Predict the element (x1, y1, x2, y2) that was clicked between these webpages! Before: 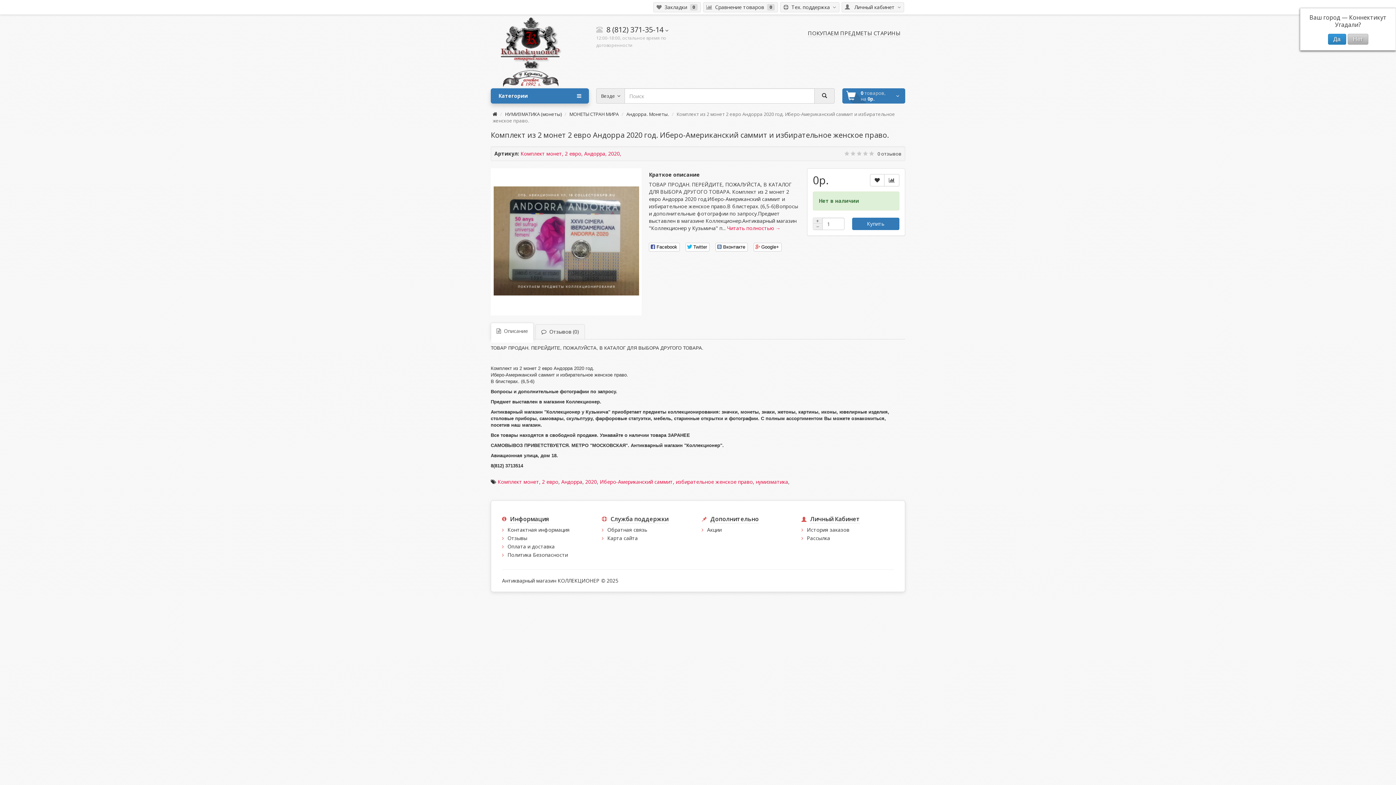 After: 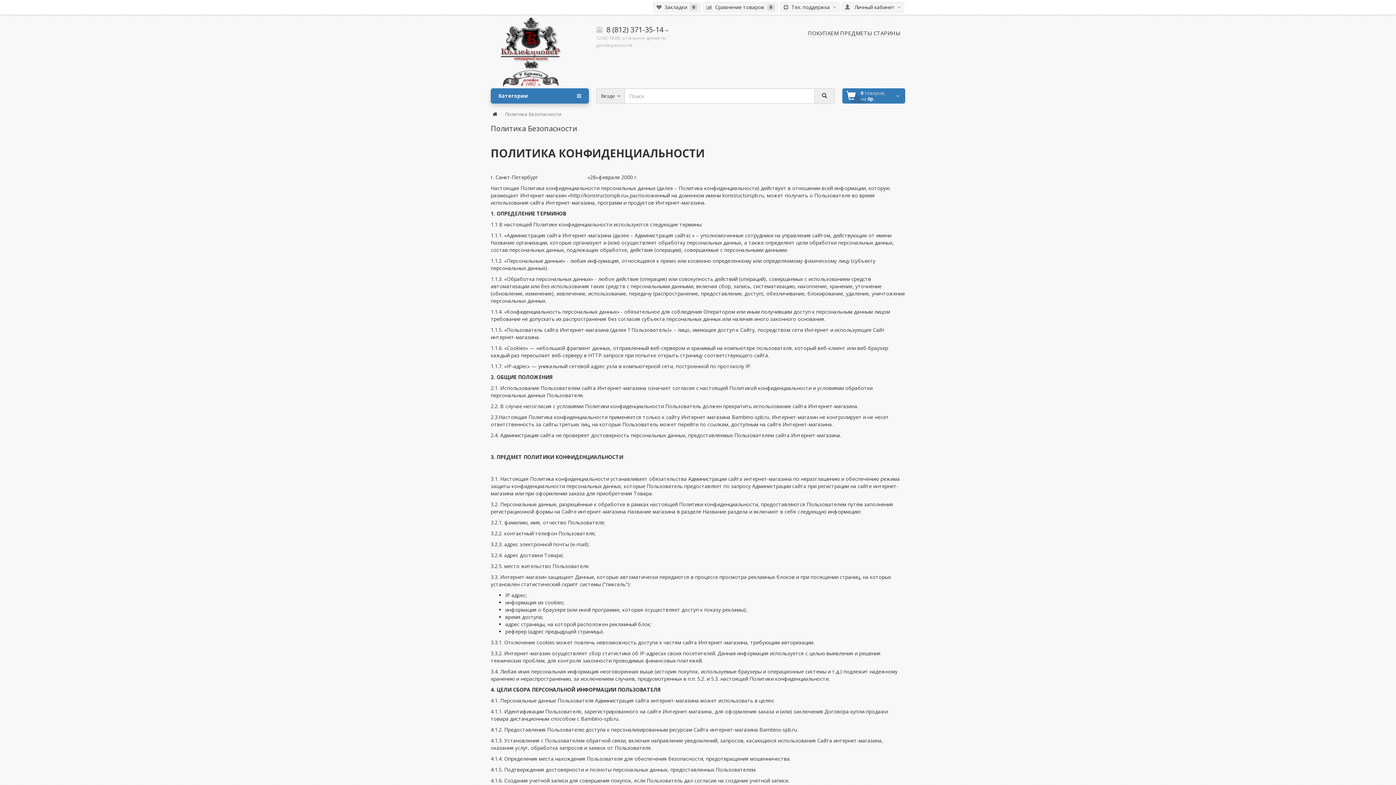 Action: bbox: (507, 551, 568, 558) label: Политика Безопасности